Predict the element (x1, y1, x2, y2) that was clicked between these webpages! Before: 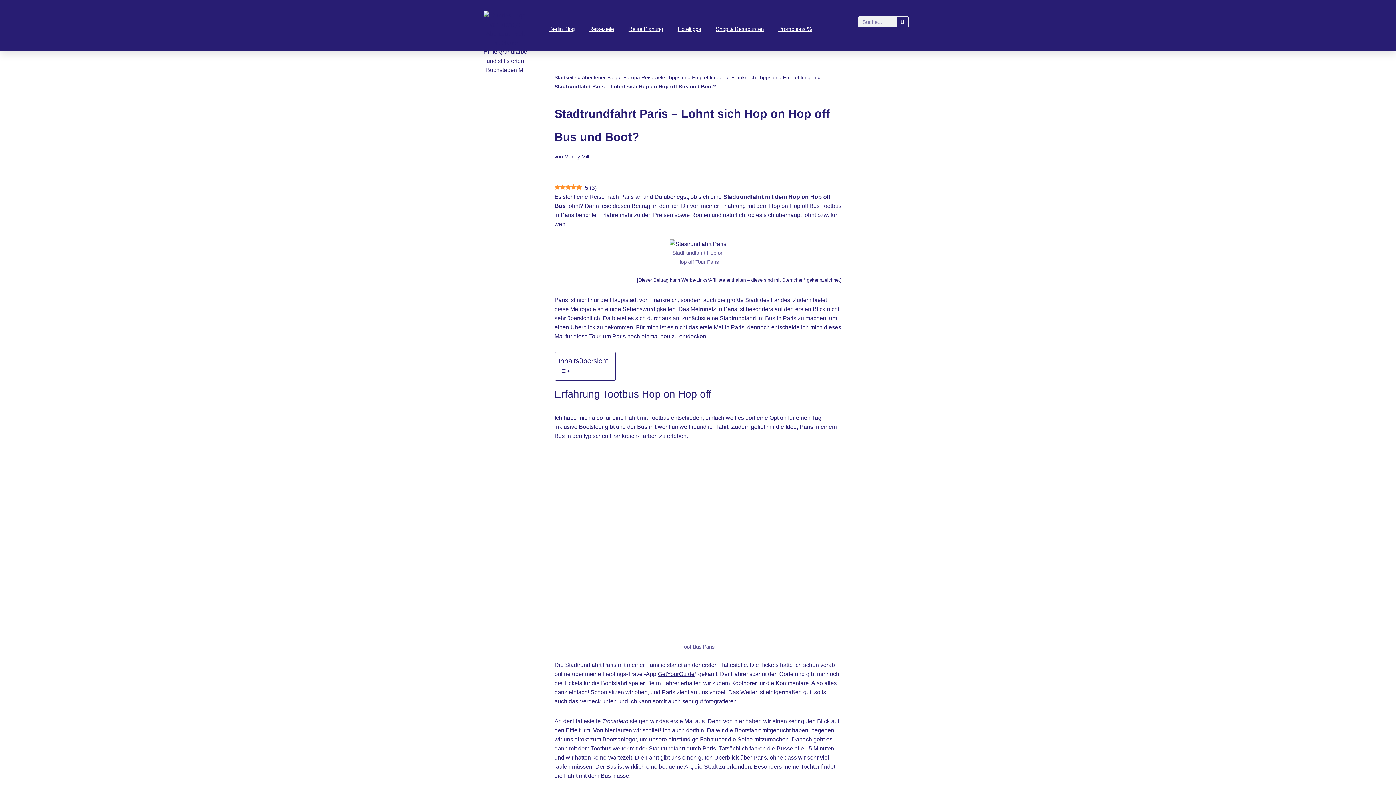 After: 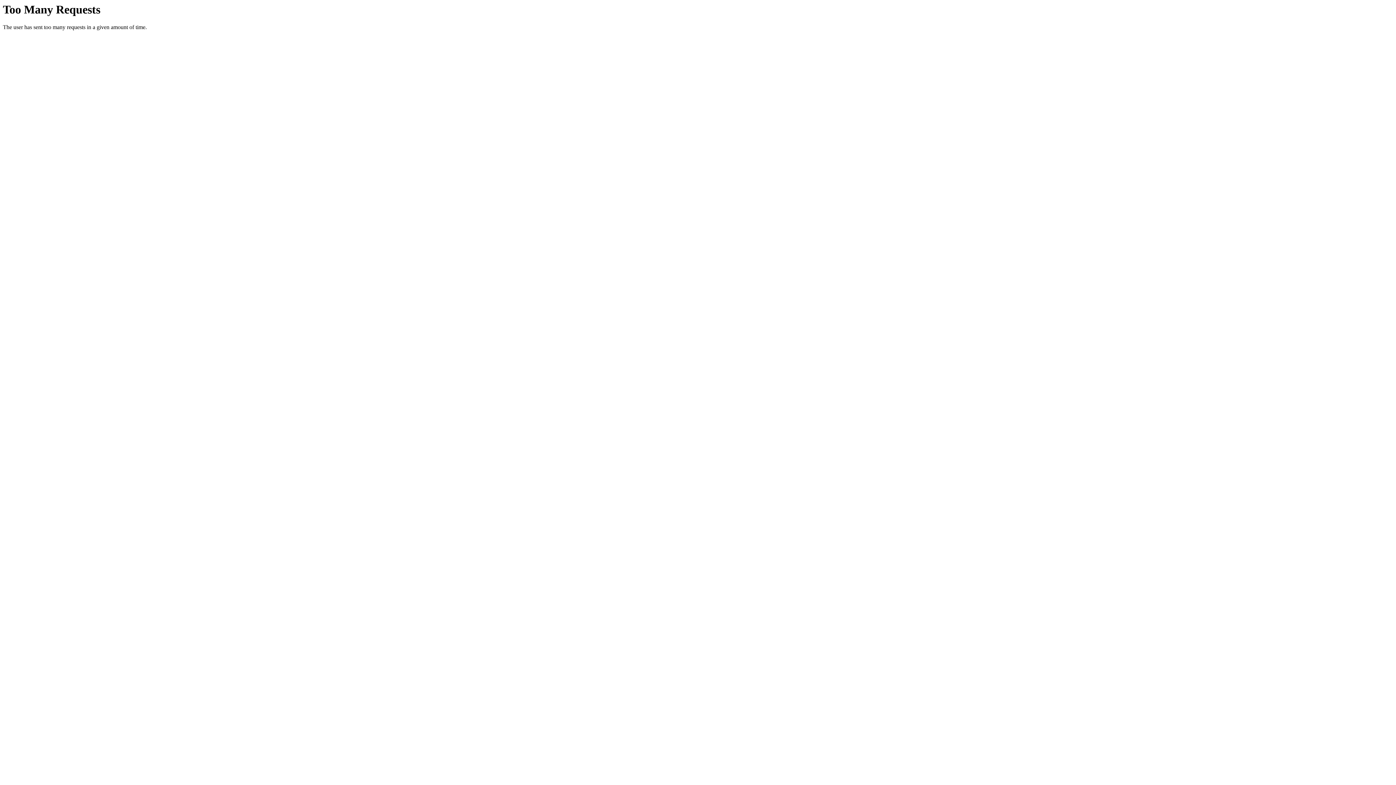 Action: label: Promotions % bbox: (778, 20, 811, 37)